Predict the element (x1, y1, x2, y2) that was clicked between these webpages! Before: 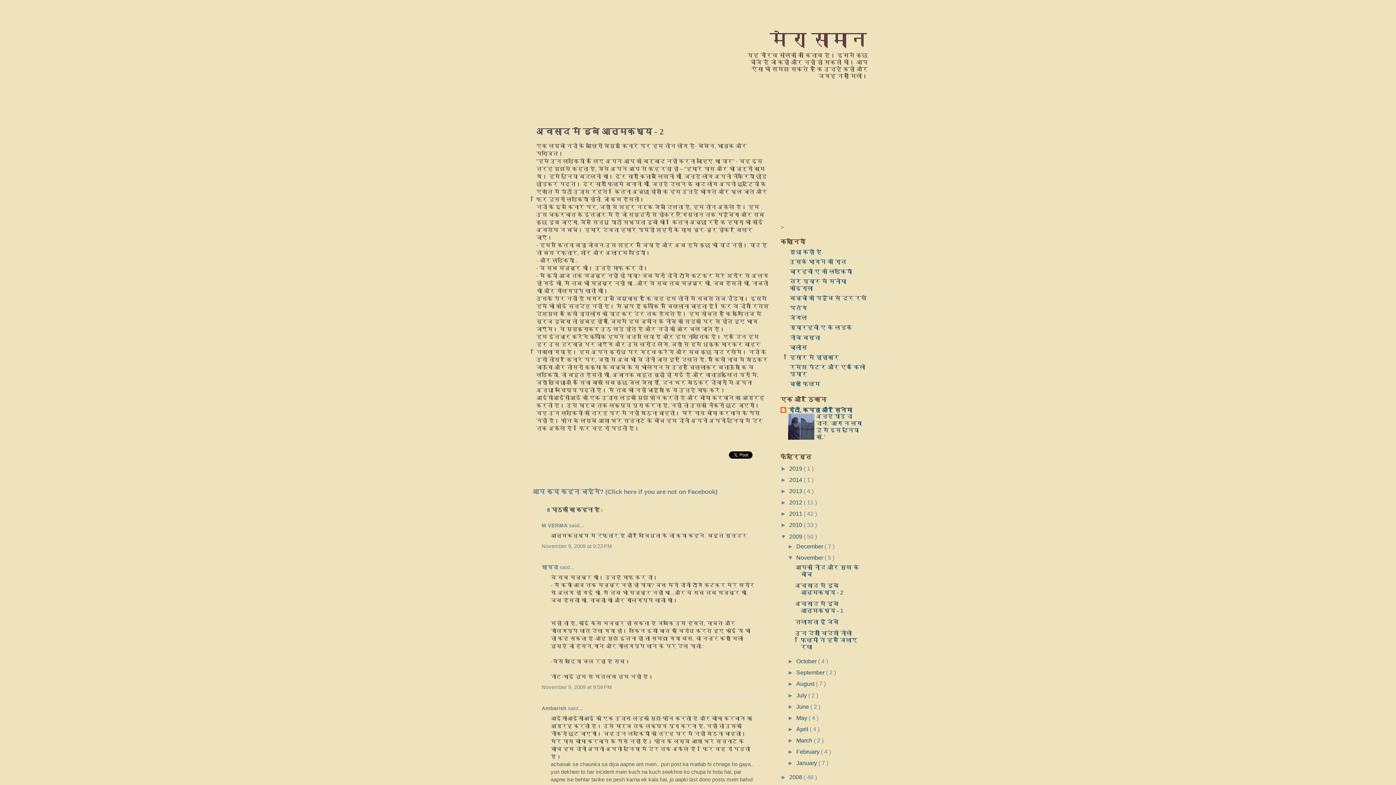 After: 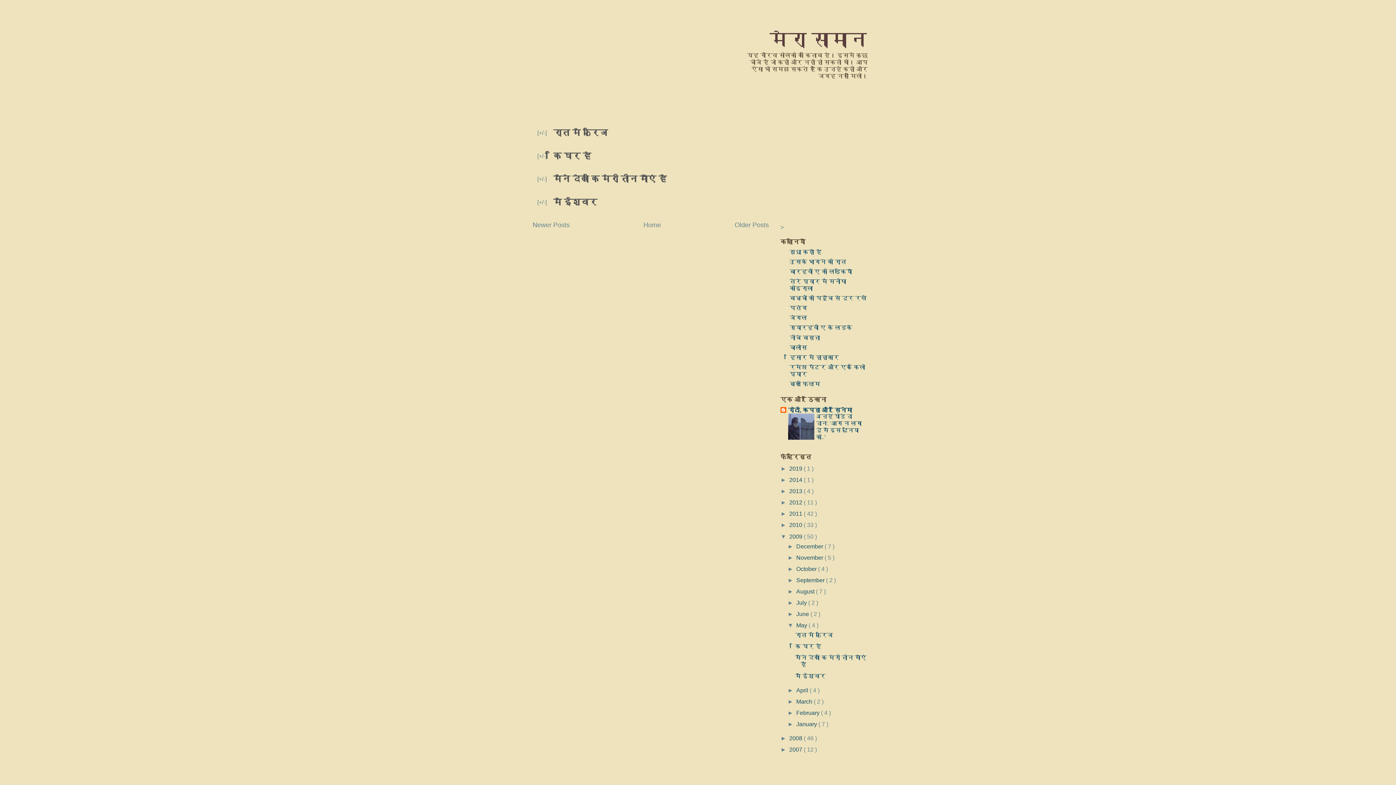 Action: bbox: (796, 714, 808, 721) label: May 